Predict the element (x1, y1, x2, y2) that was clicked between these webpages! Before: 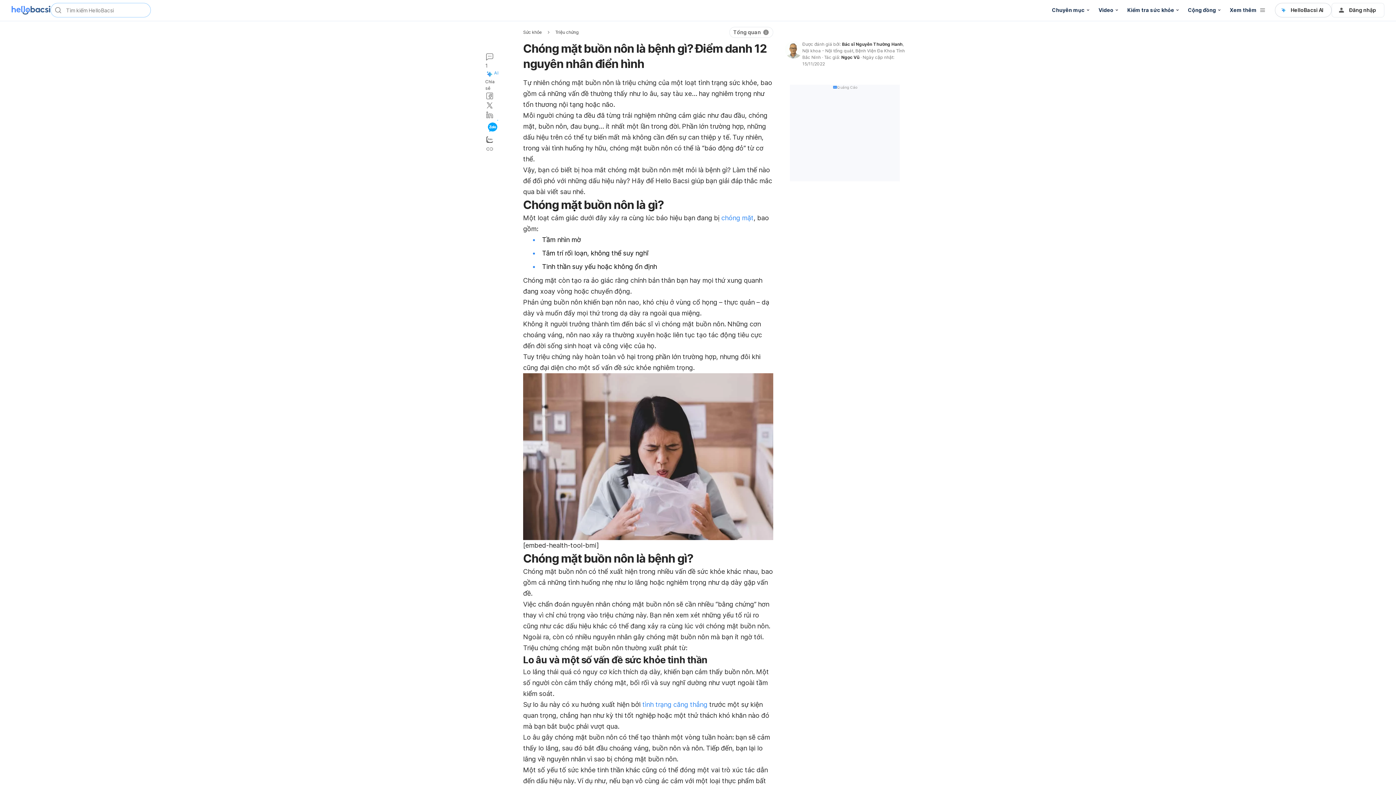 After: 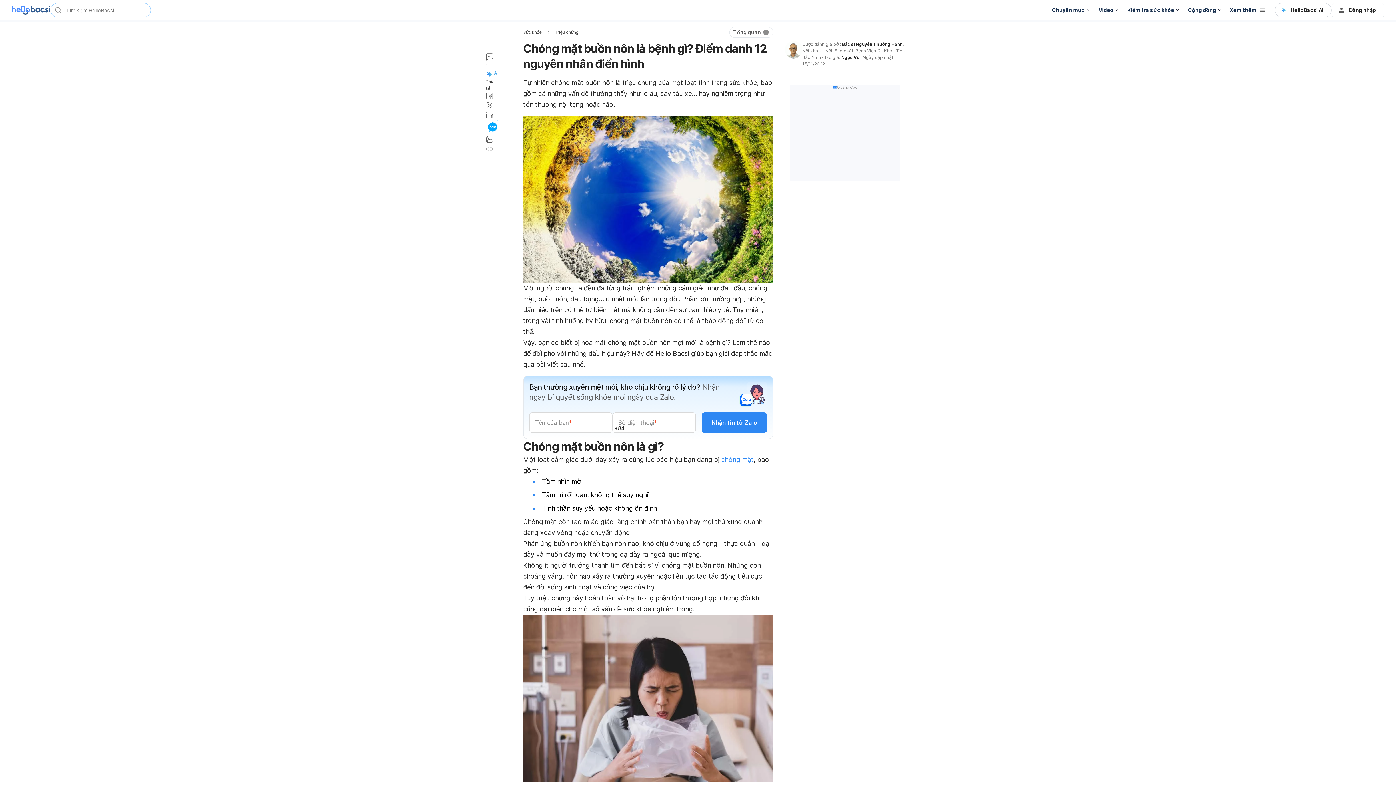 Action: bbox: (485, 91, 500, 101)